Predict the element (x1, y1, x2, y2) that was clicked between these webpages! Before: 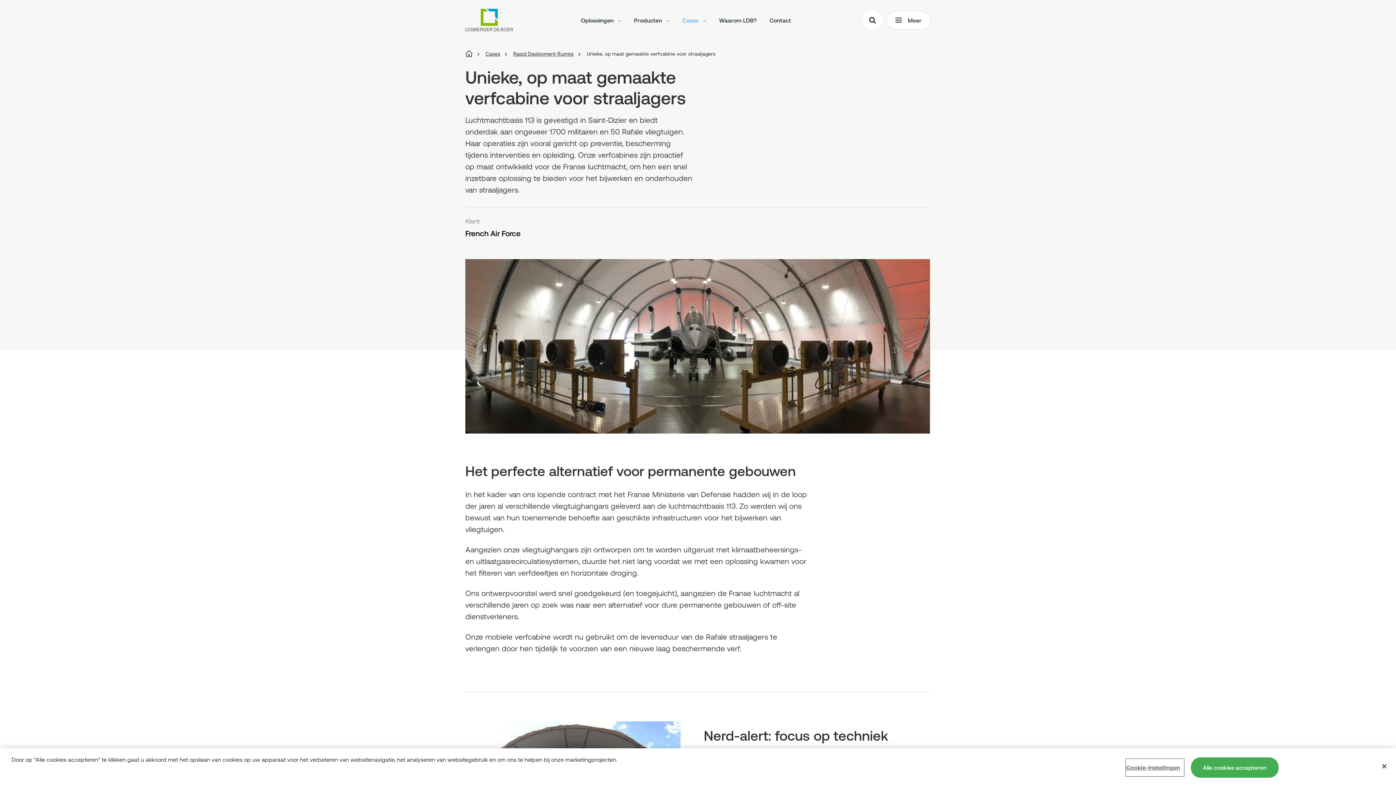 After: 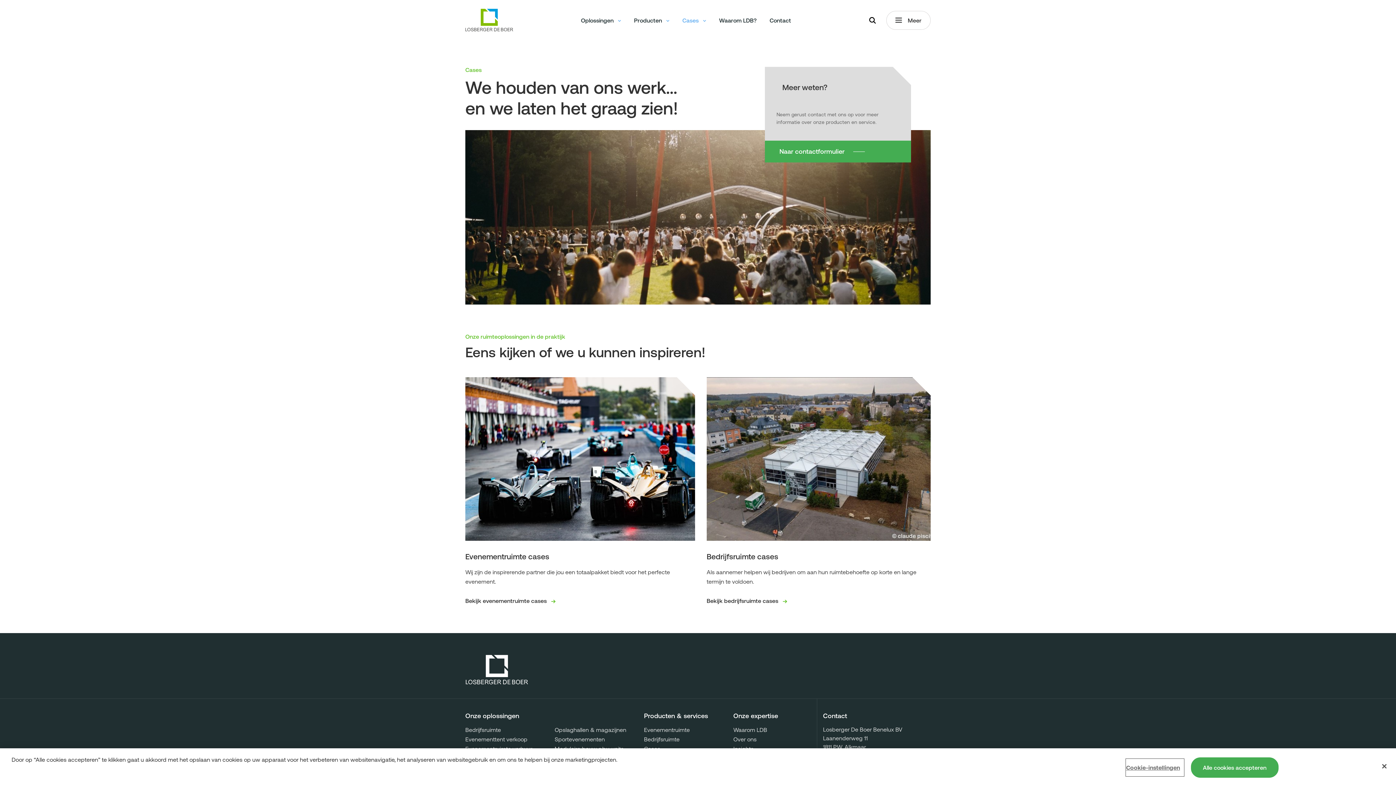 Action: label: Cases  bbox: (676, 15, 712, 24)